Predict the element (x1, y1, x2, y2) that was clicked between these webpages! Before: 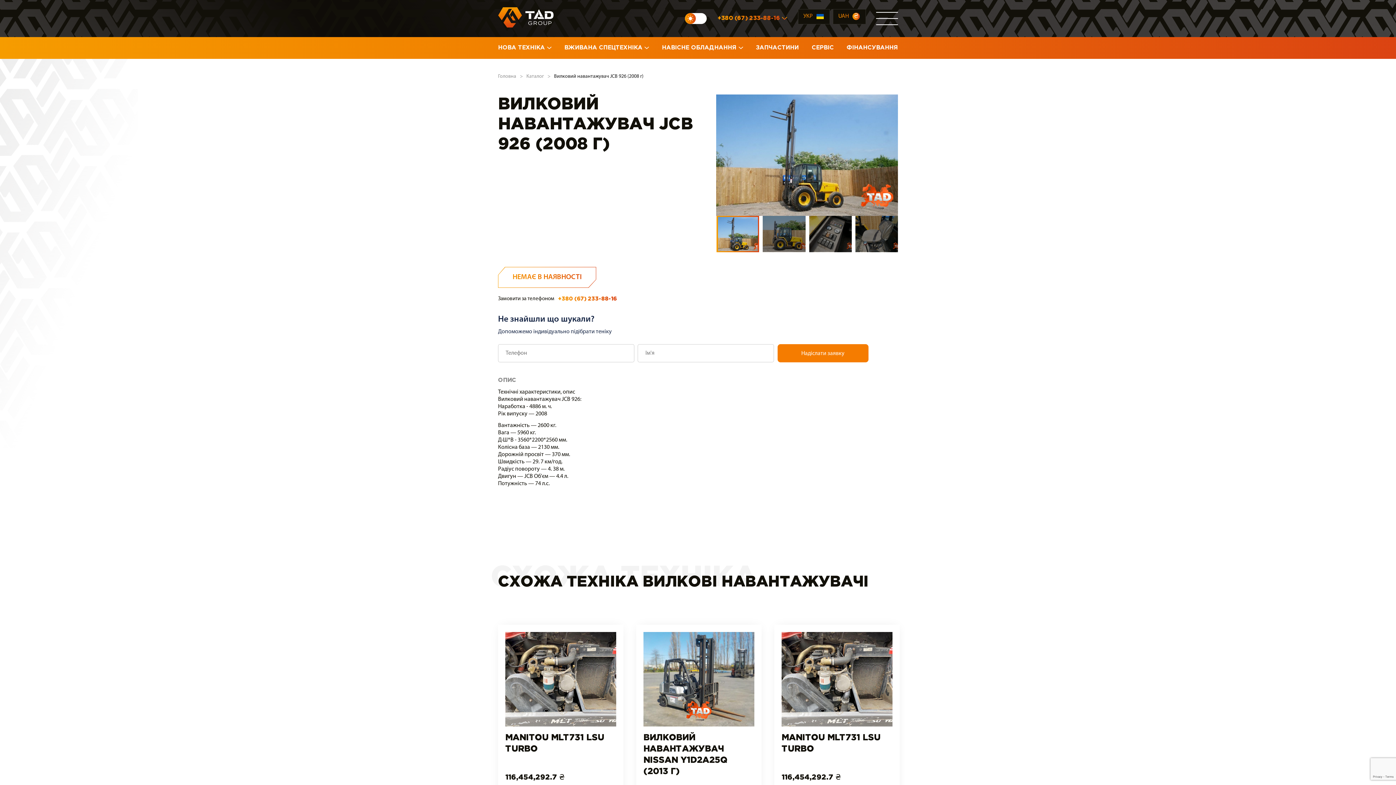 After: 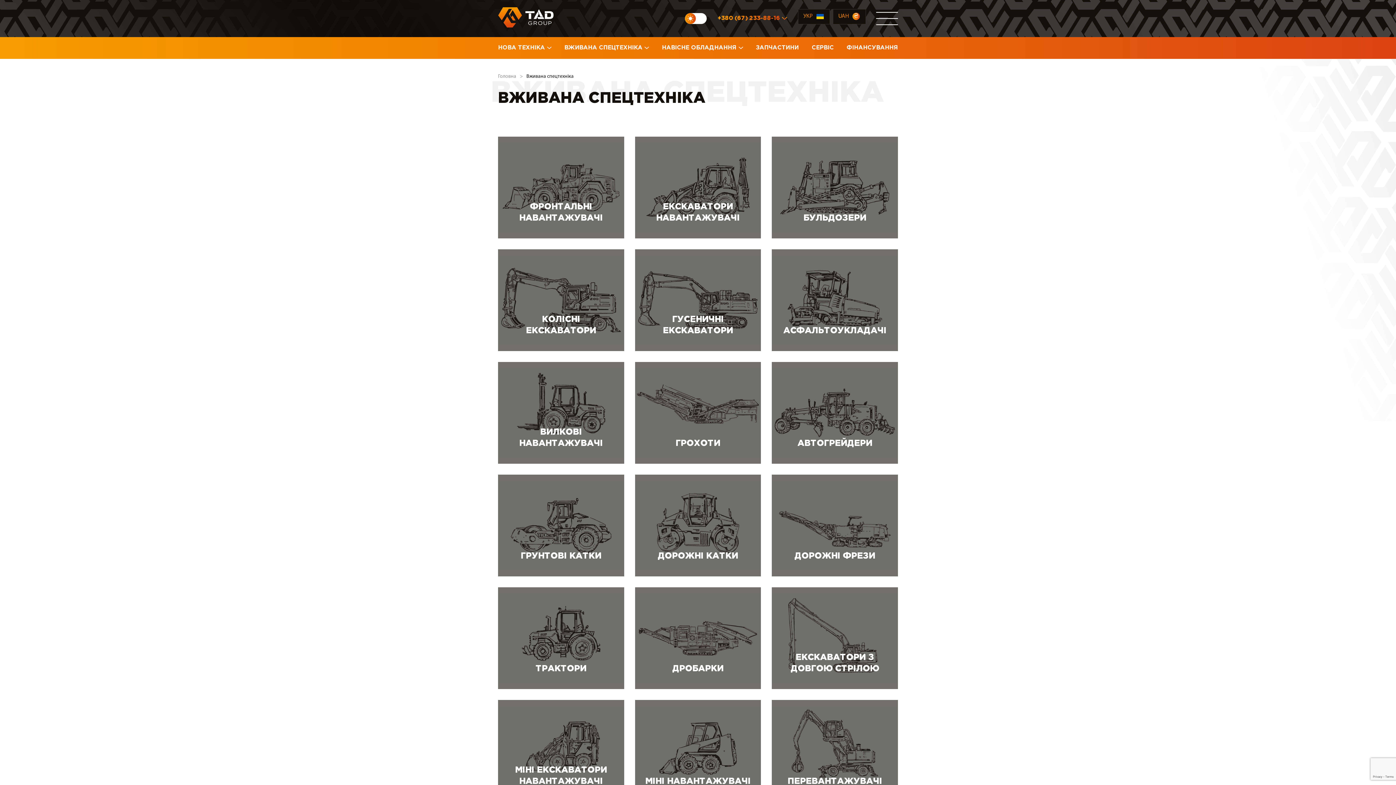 Action: label: ВЖИВАНА СПЕЦТЕХНІКА bbox: (564, 45, 649, 50)